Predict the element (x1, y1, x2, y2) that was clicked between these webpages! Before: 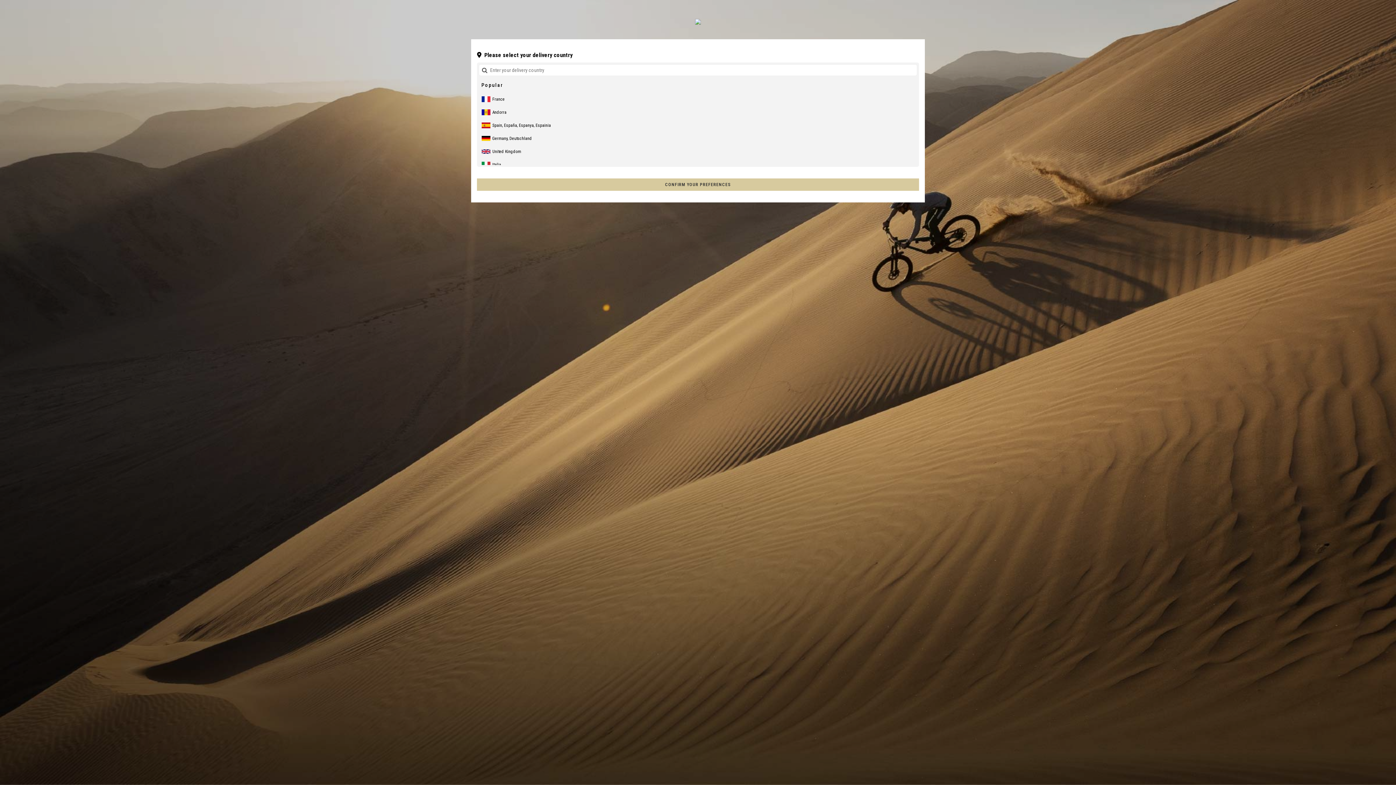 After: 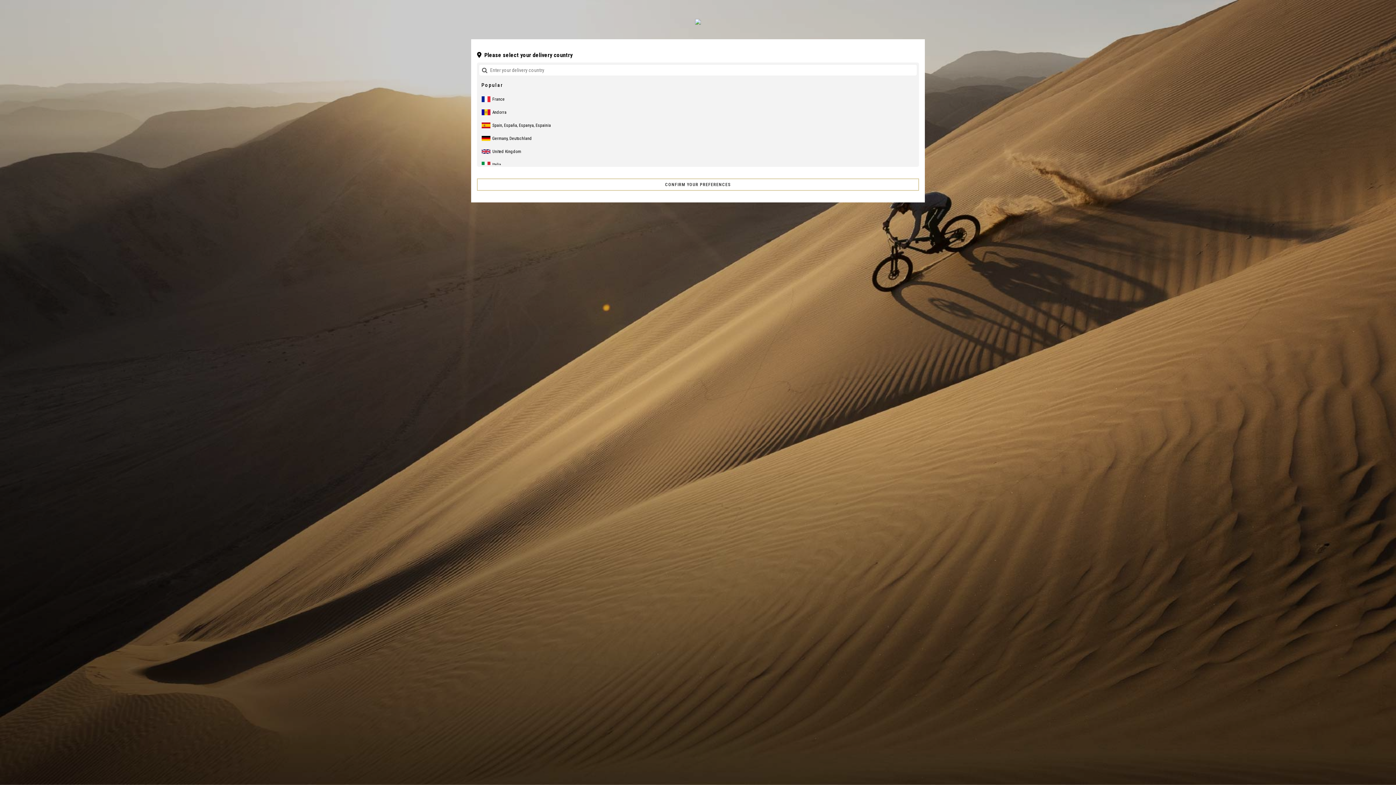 Action: label: CONFIRM YOUR PREFERENCES bbox: (477, 178, 919, 190)